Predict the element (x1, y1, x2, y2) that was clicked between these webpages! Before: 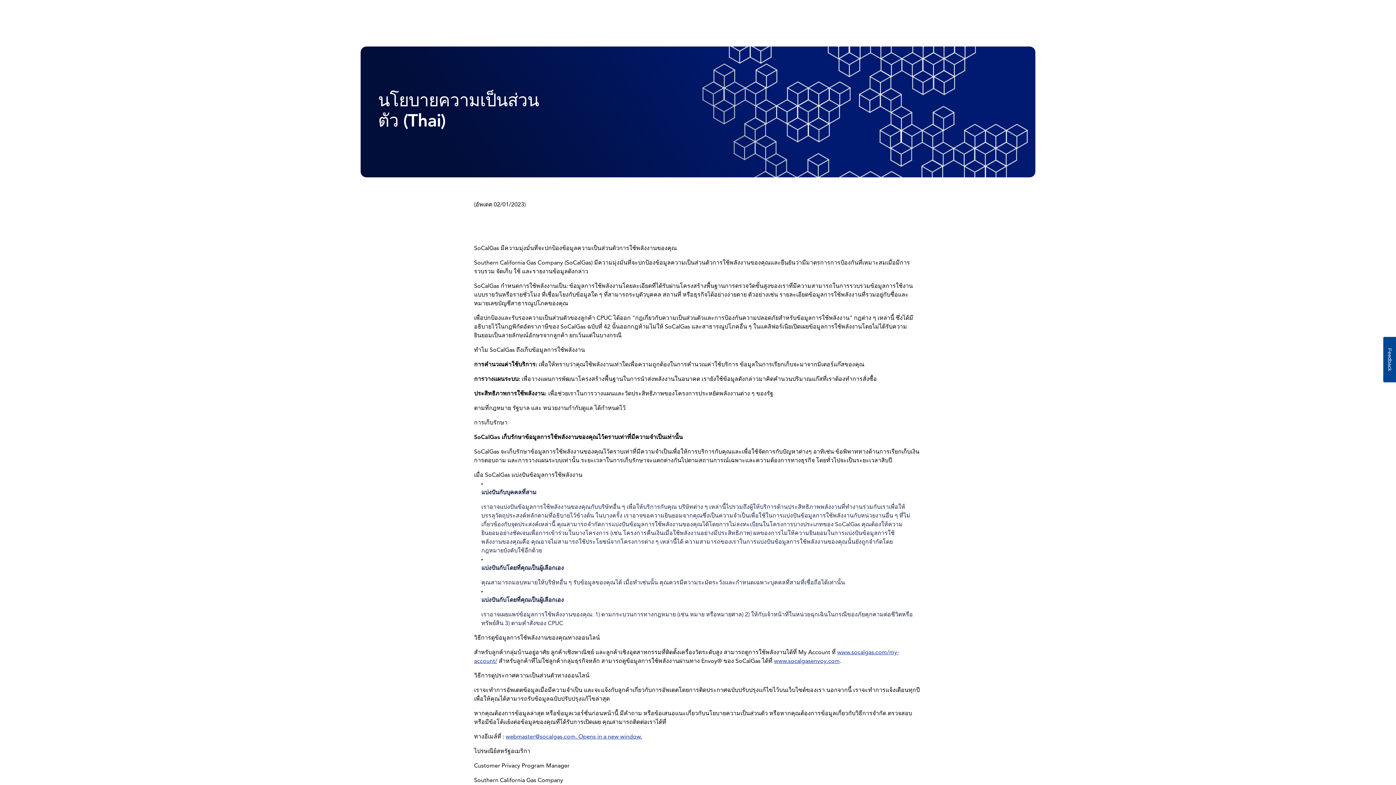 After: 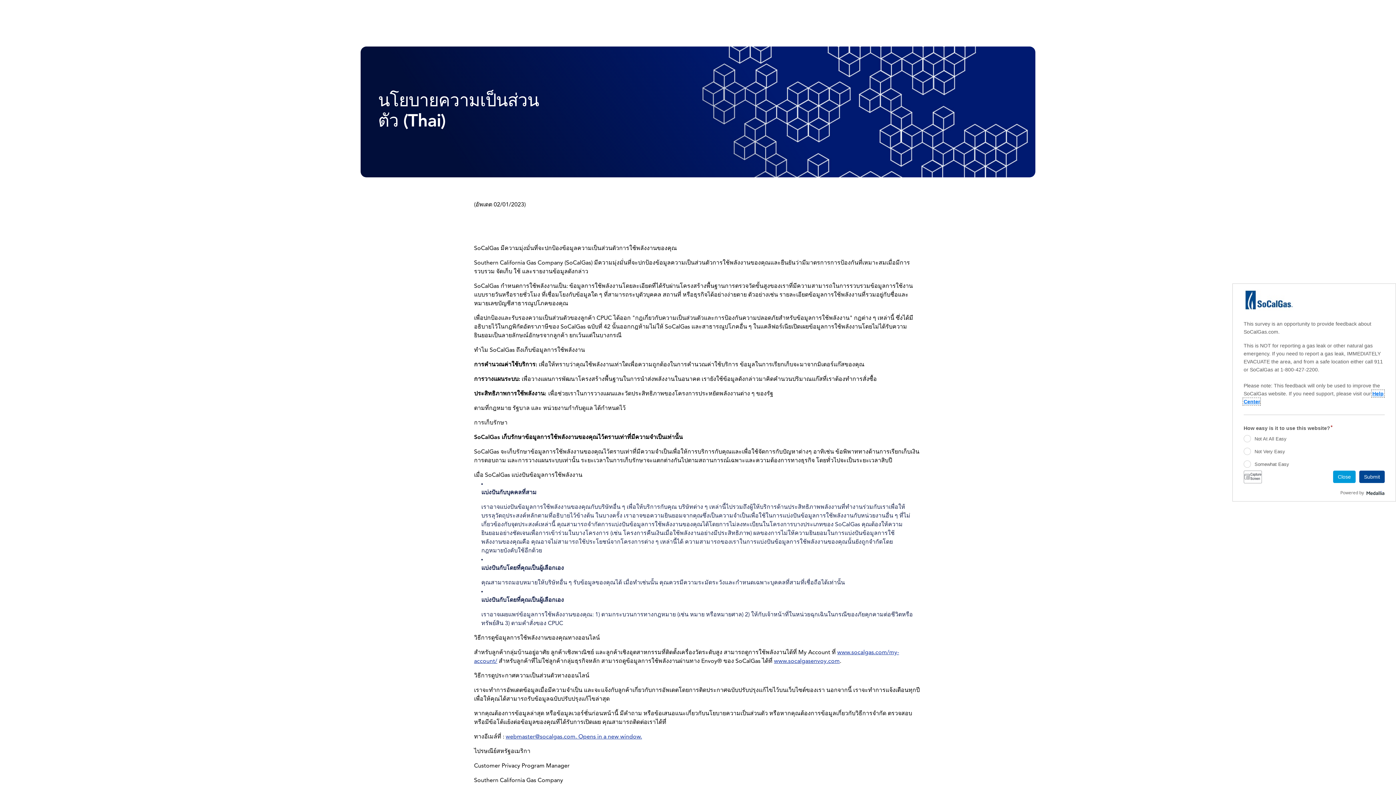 Action: label: Feedback bbox: (1383, 337, 1396, 382)